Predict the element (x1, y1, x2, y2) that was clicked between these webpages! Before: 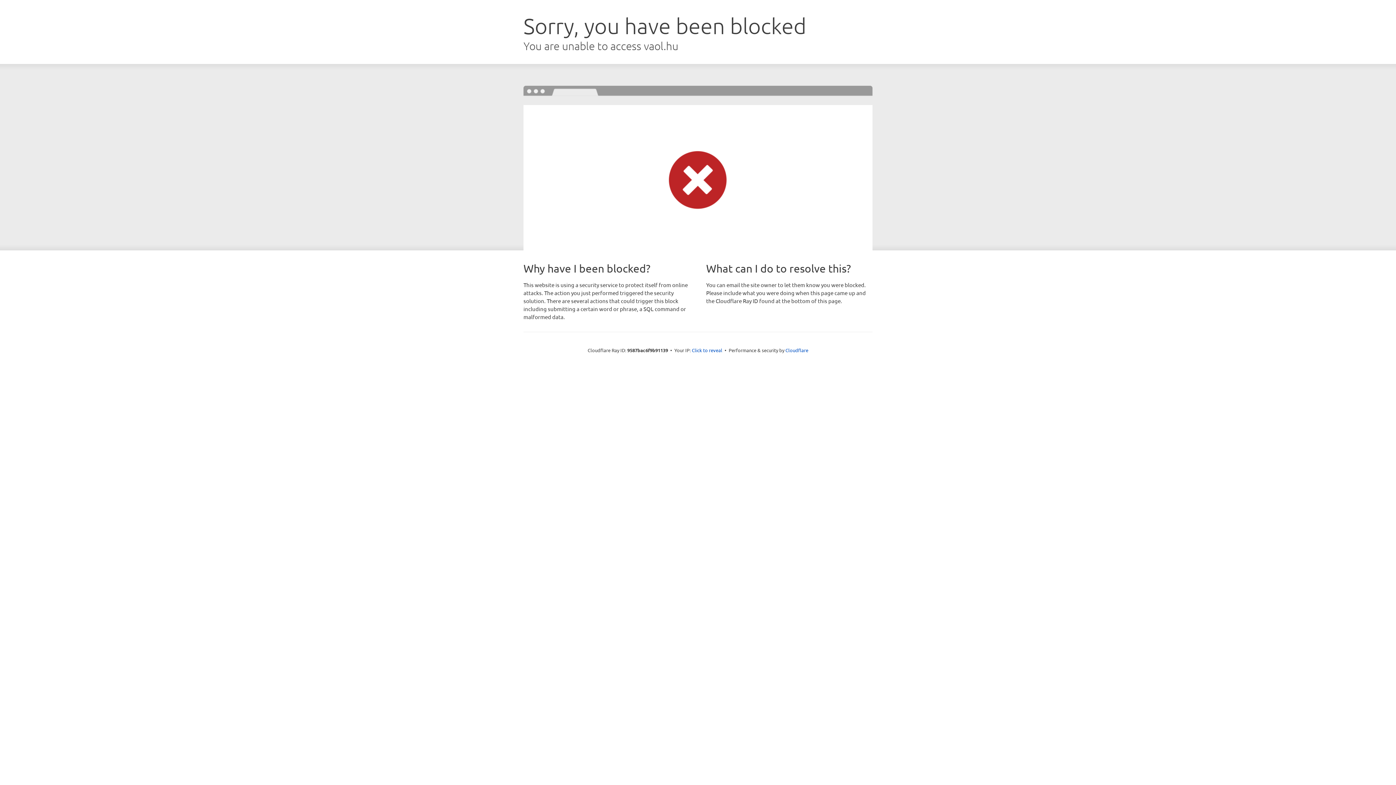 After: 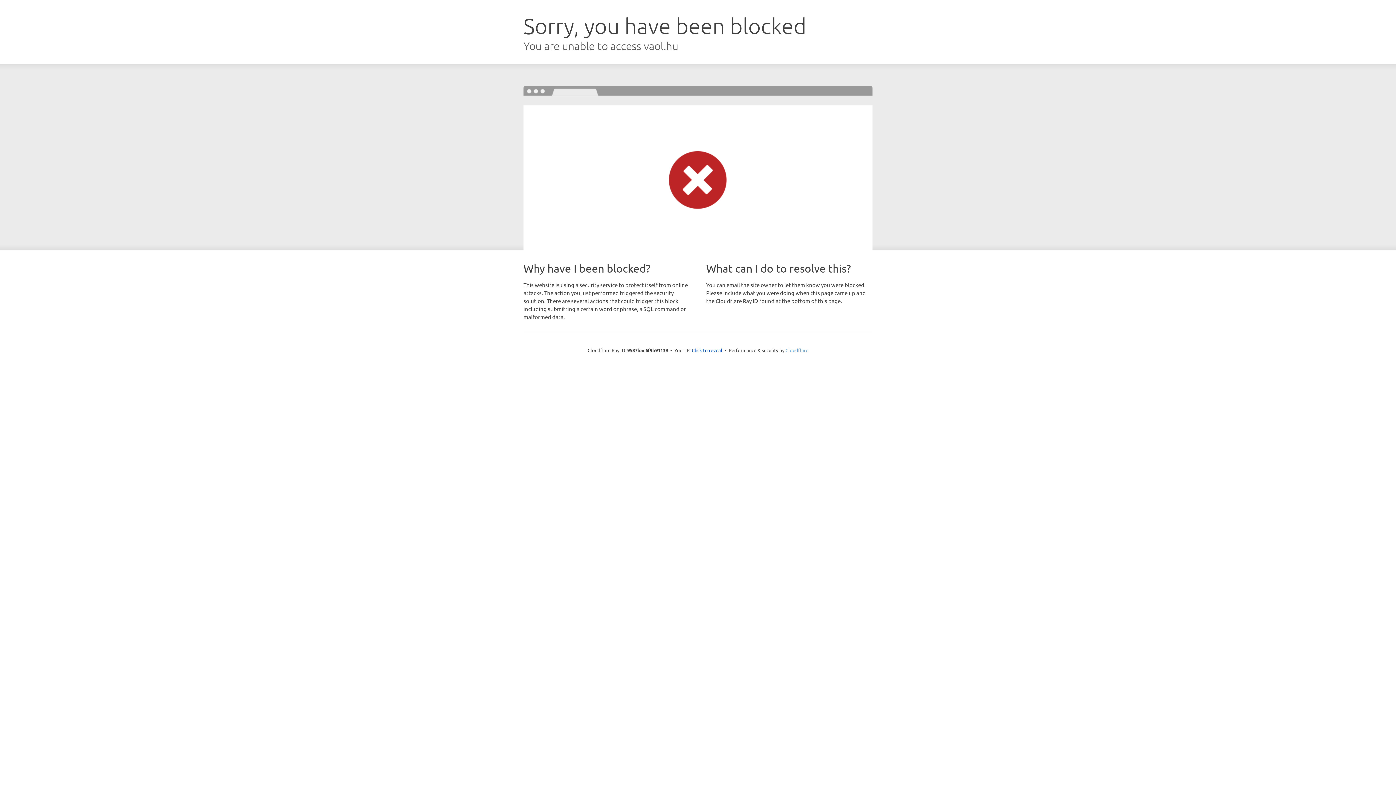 Action: bbox: (785, 347, 808, 353) label: Cloudflare